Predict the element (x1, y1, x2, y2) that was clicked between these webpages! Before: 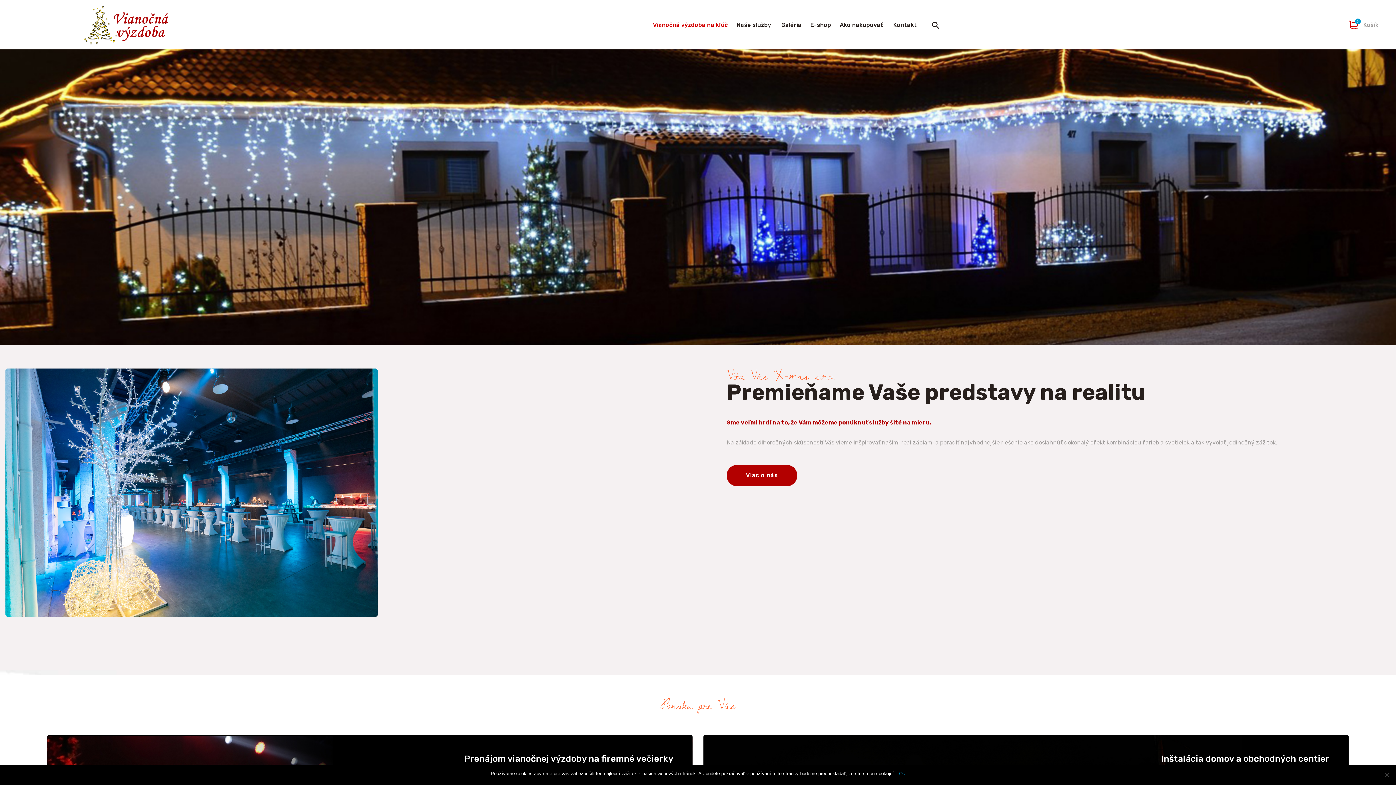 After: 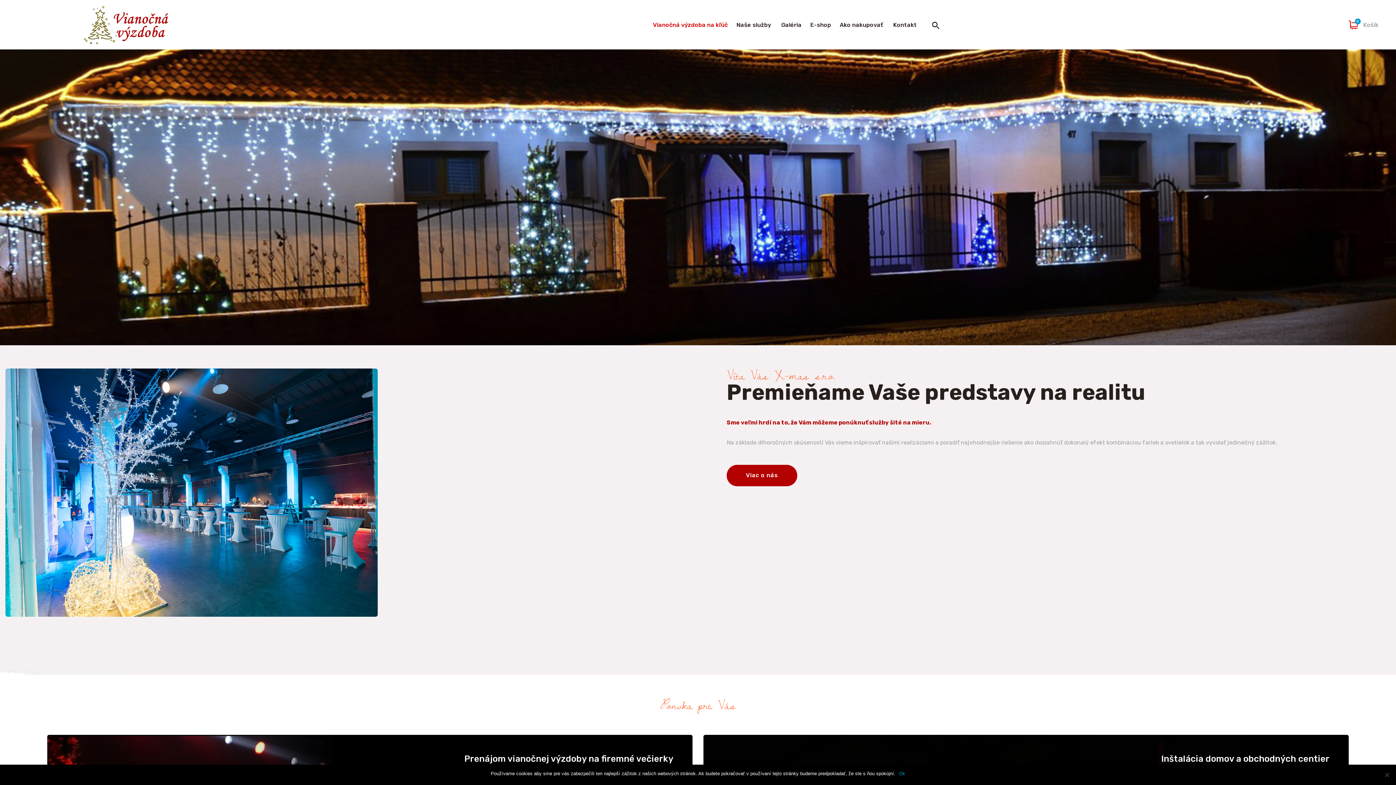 Action: bbox: (81, 3, 171, 10)